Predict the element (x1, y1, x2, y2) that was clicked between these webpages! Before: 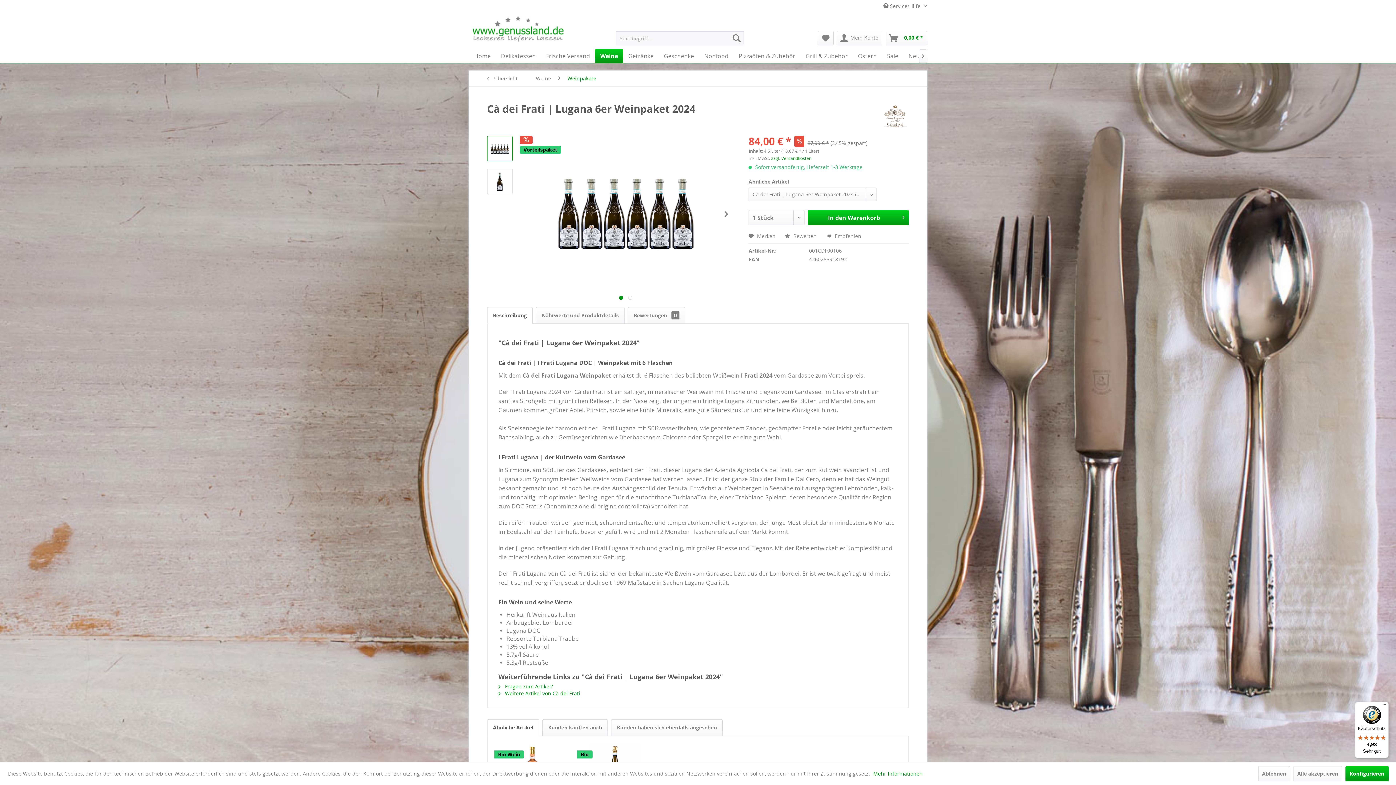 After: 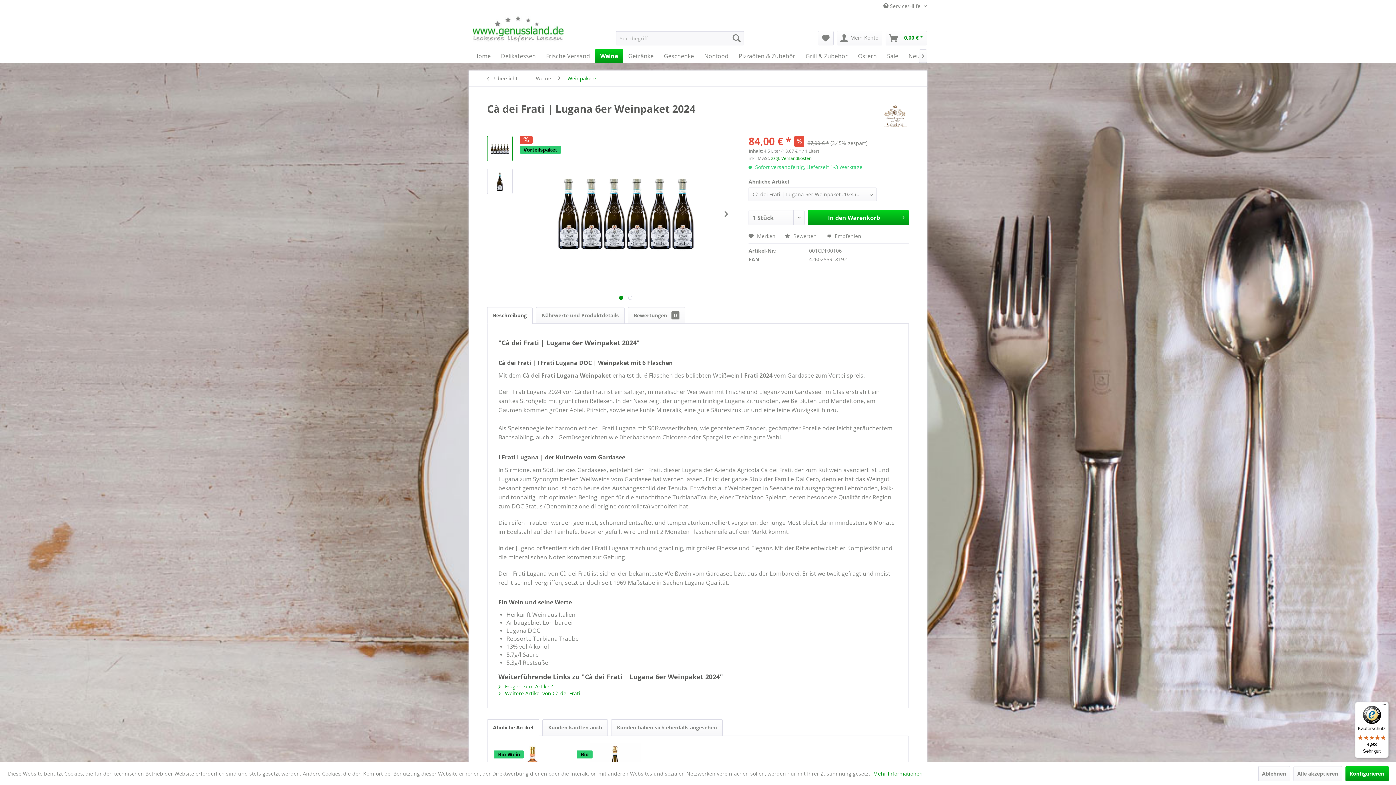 Action: label: Ähnliche Artikel bbox: (487, 719, 539, 736)